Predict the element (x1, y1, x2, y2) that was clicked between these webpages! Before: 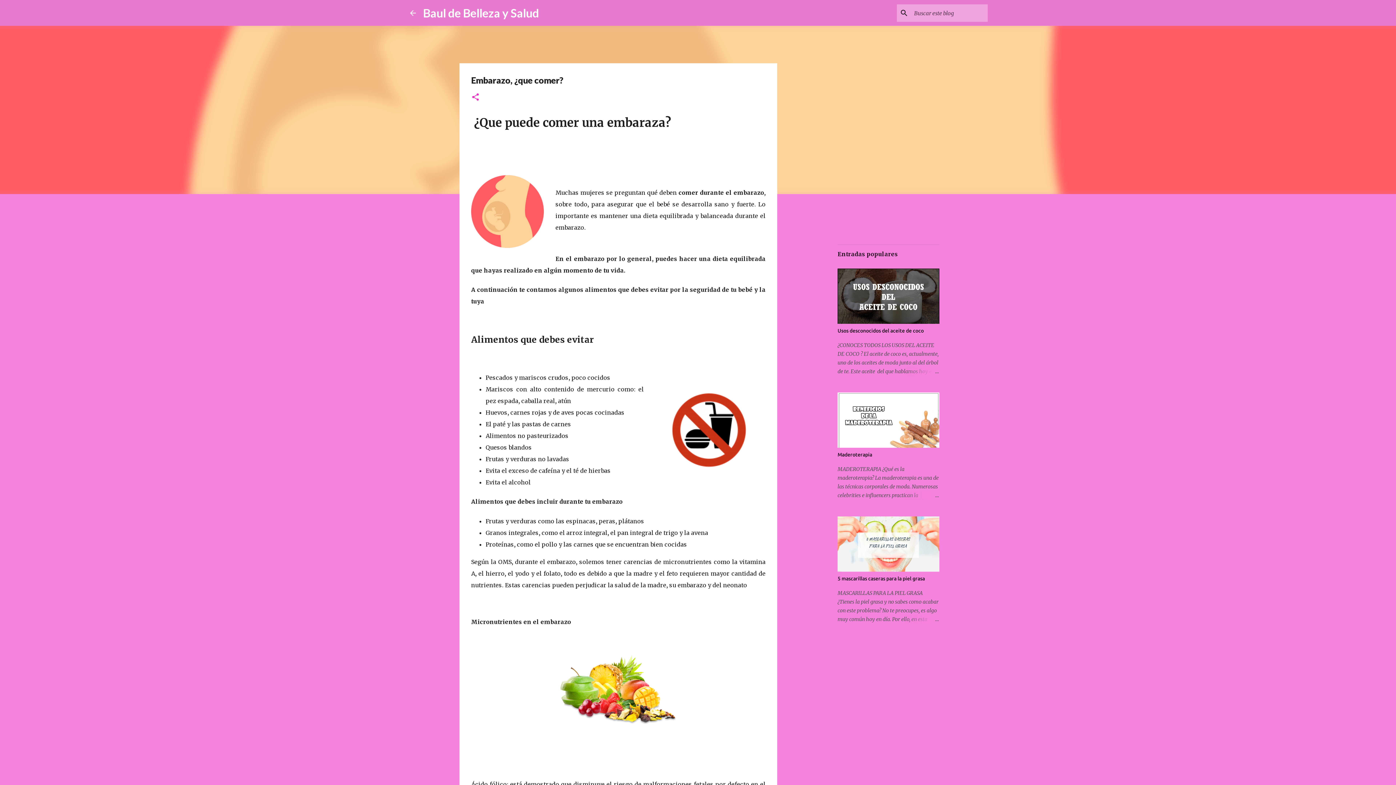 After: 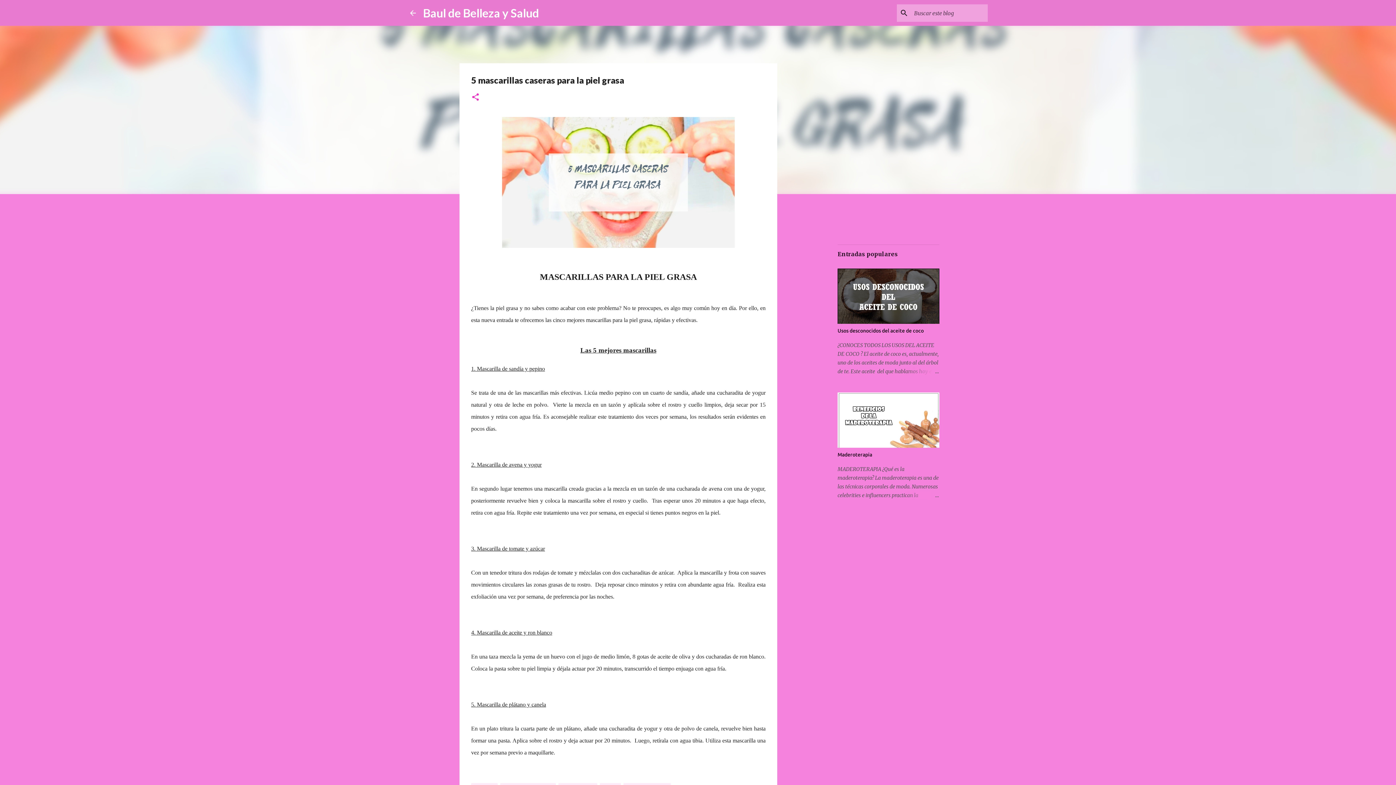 Action: label: 5 mascarillas caseras para la piel grasa bbox: (837, 576, 925, 581)